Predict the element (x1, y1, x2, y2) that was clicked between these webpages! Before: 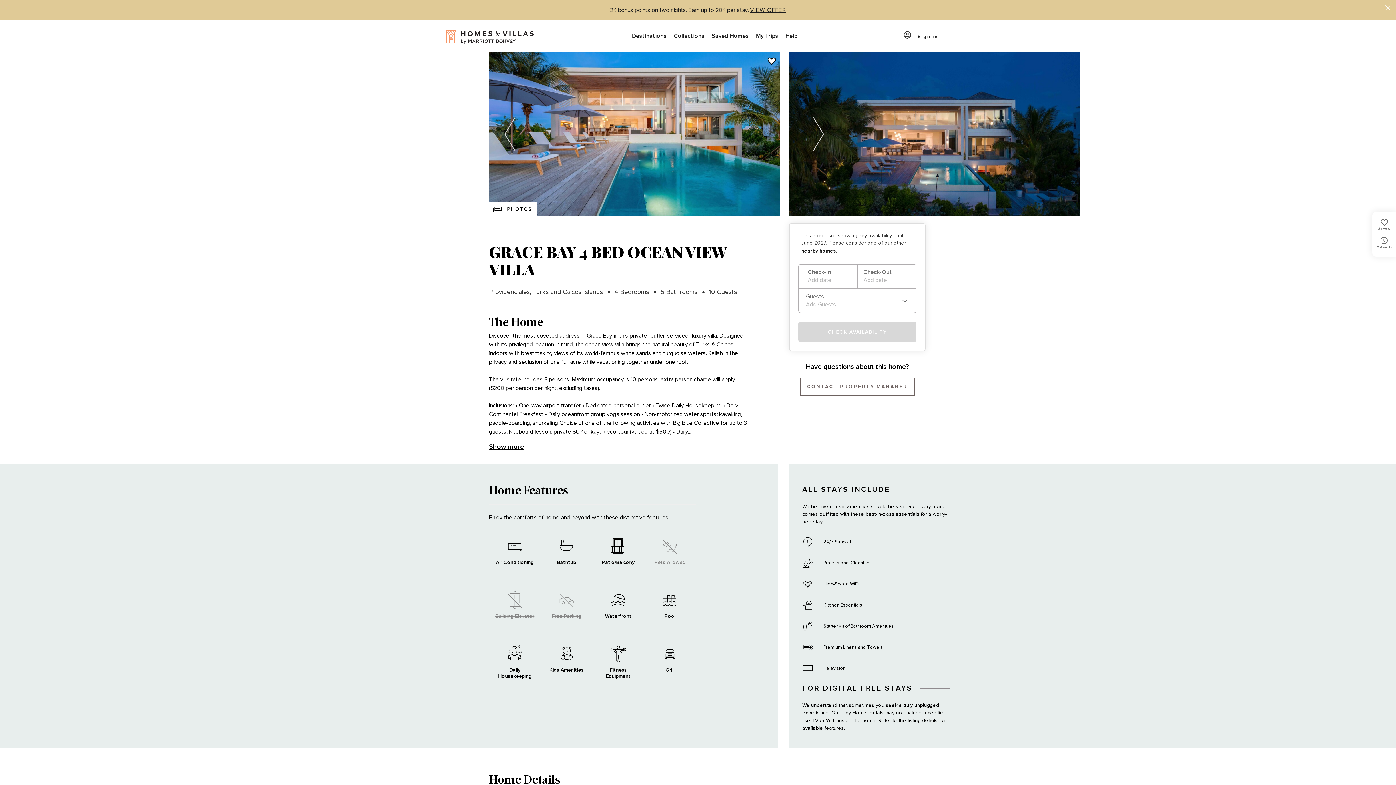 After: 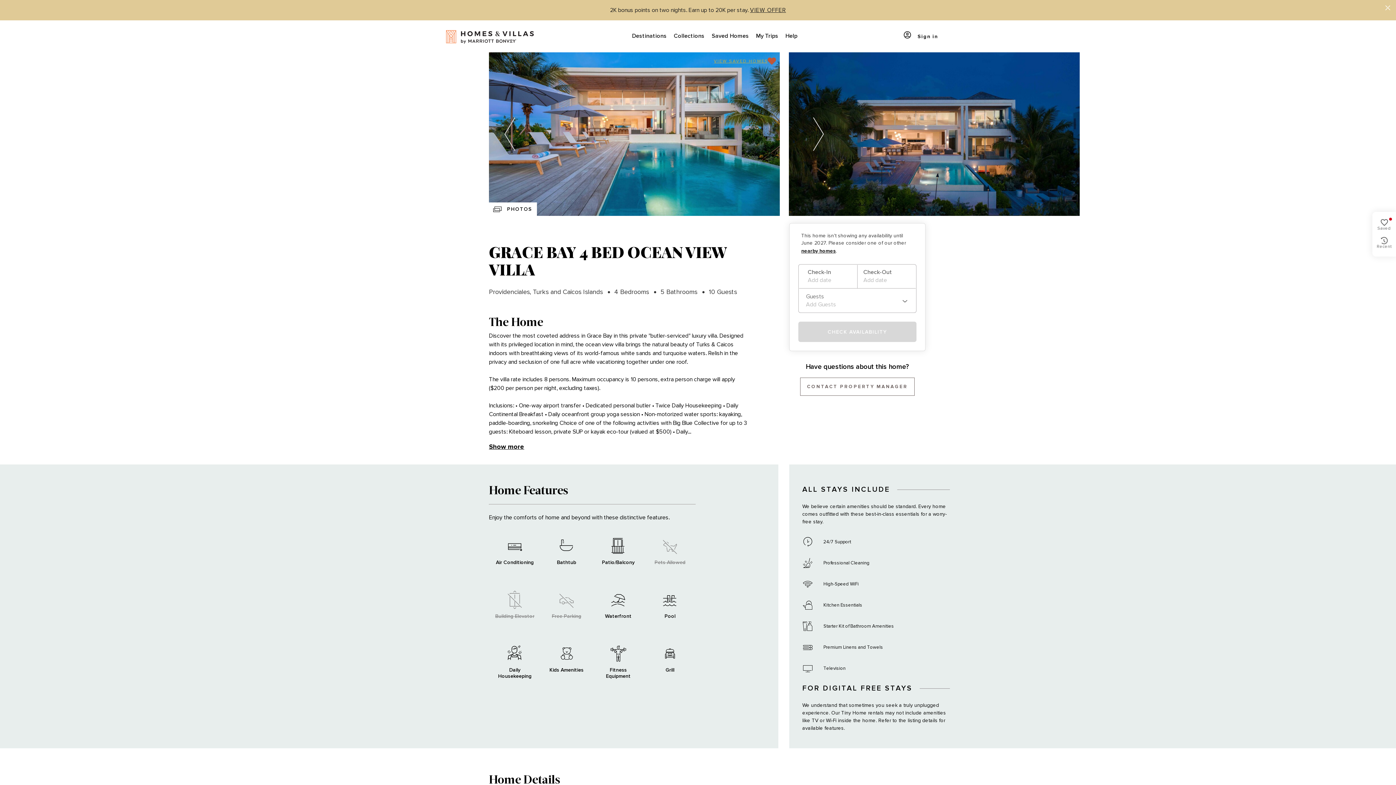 Action: bbox: (752, 56, 777, 66) label: save-home-icon